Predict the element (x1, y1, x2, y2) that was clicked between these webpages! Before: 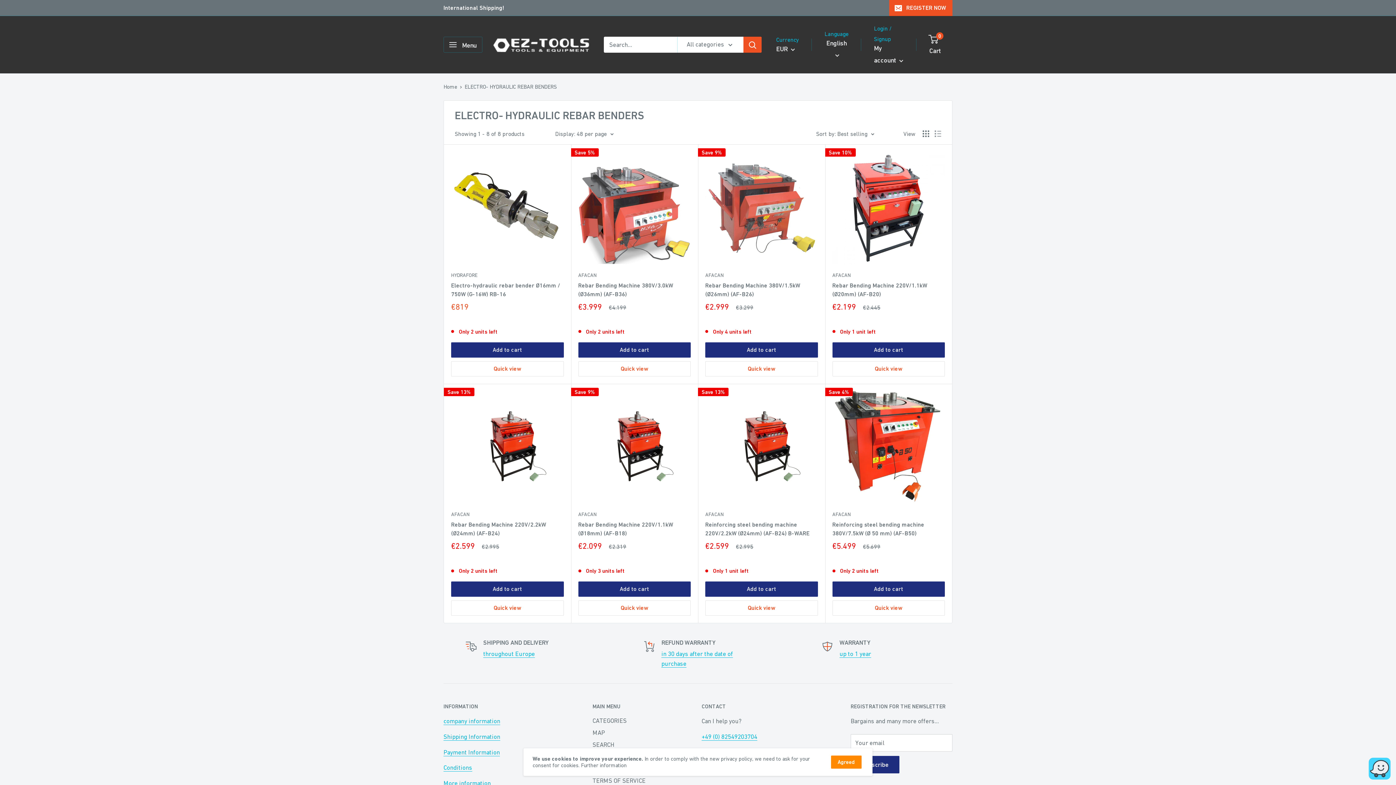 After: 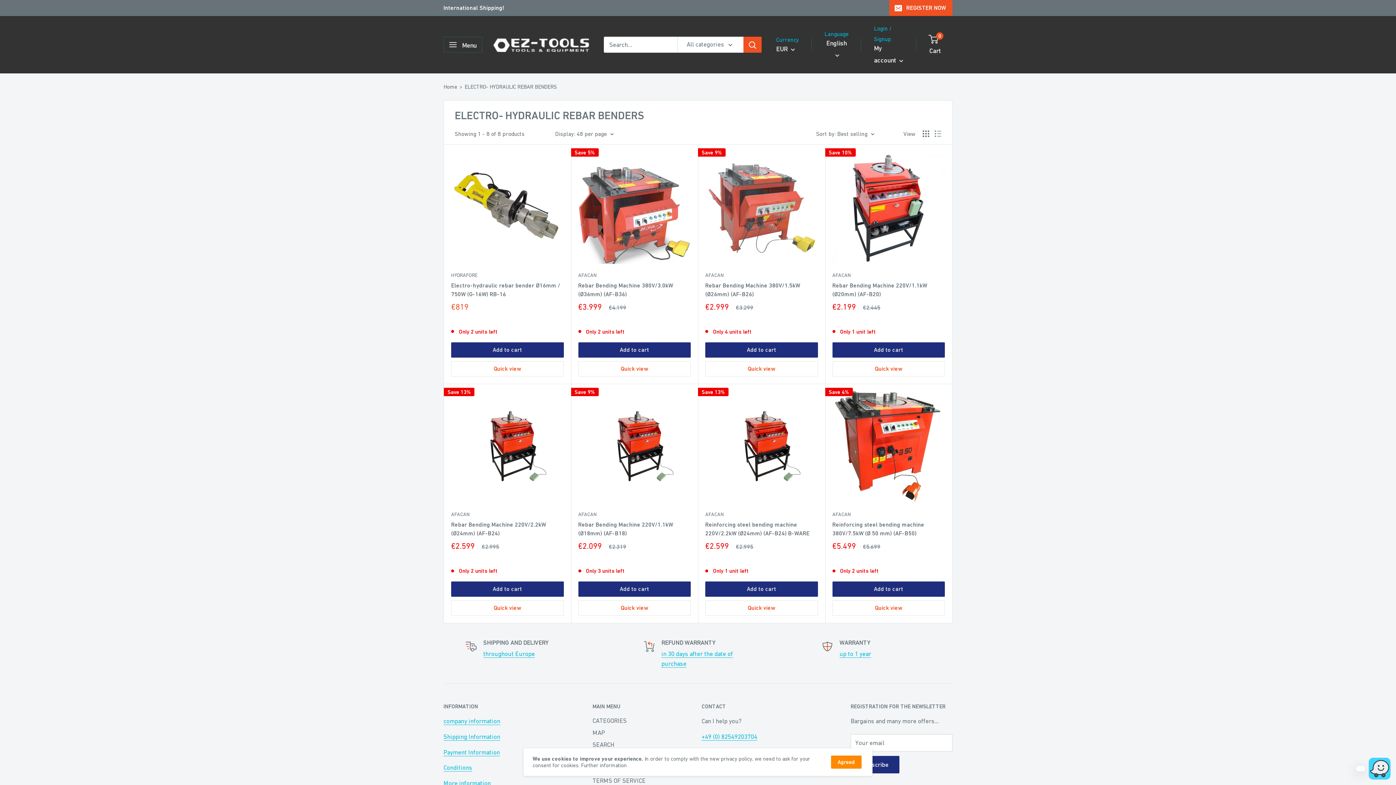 Action: bbox: (1369, 758, 1390, 780)